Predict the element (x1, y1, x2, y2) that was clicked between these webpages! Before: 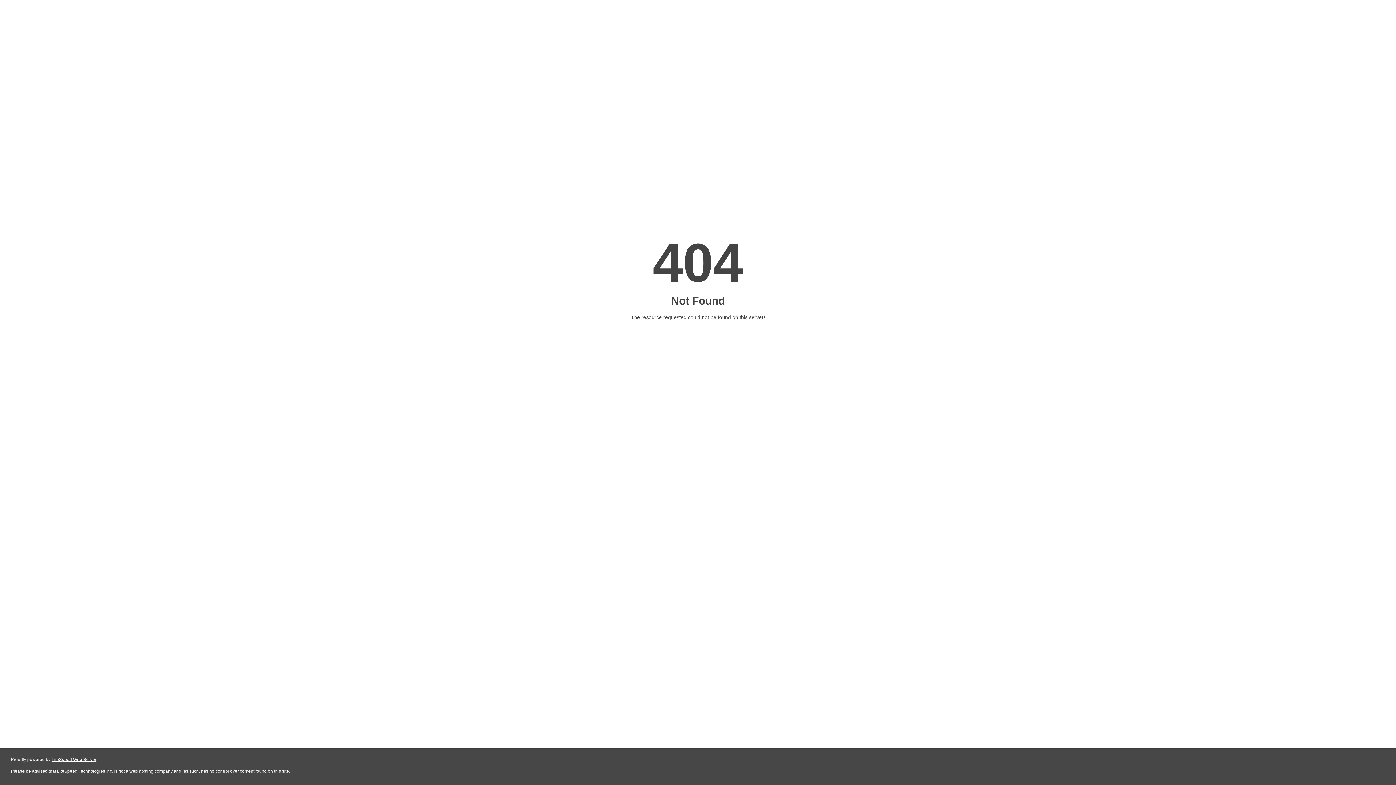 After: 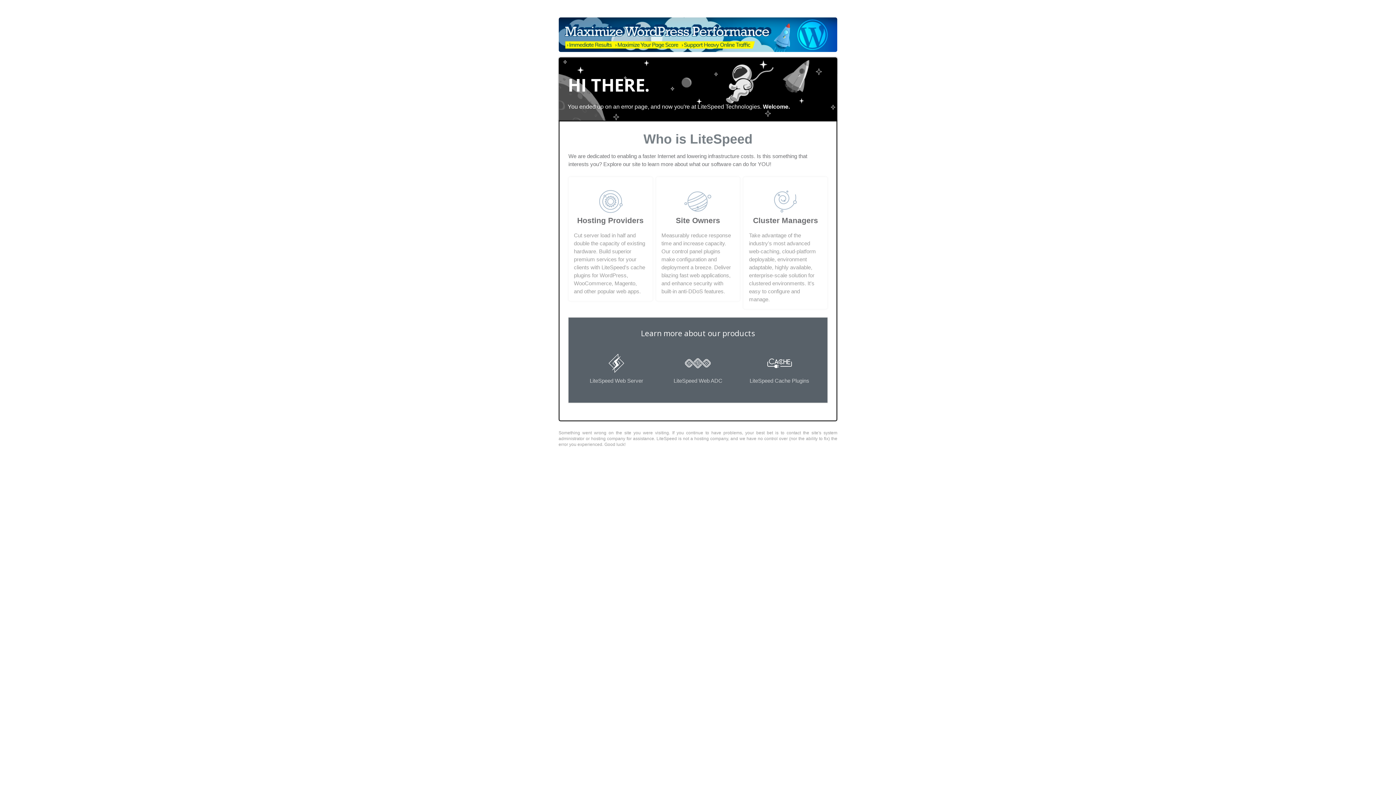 Action: bbox: (51, 757, 96, 762) label: LiteSpeed Web Server